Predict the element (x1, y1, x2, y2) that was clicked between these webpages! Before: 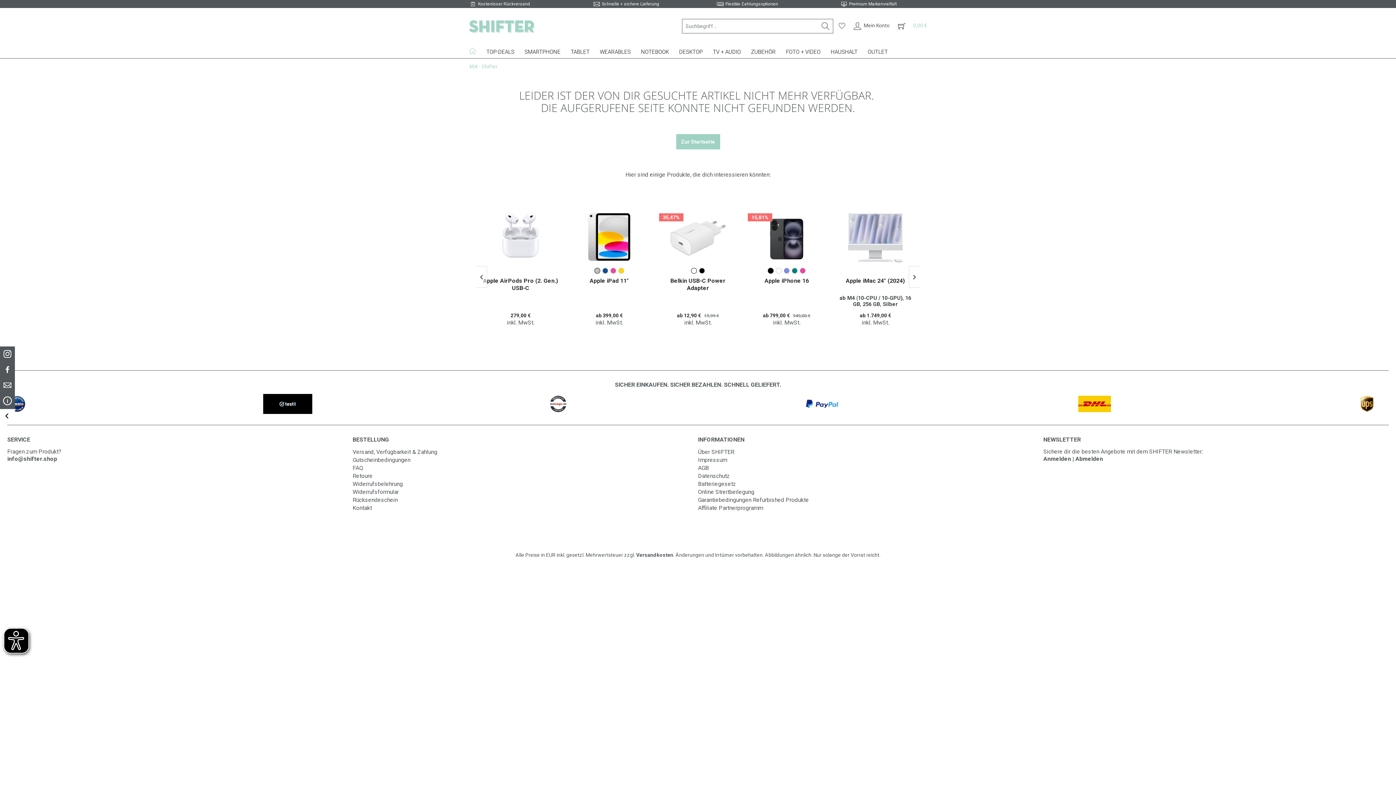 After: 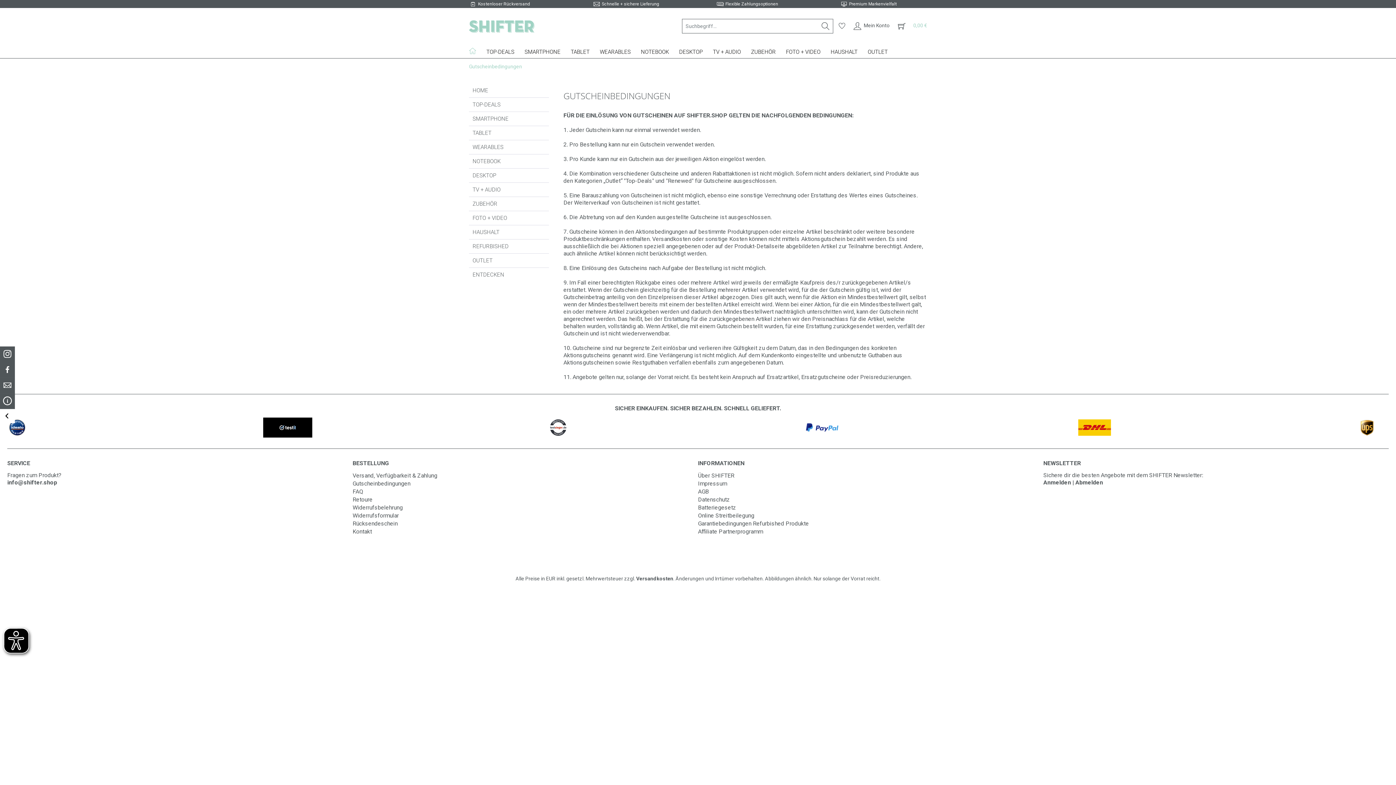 Action: bbox: (352, 456, 694, 464) label: Gutscheinbedingungen